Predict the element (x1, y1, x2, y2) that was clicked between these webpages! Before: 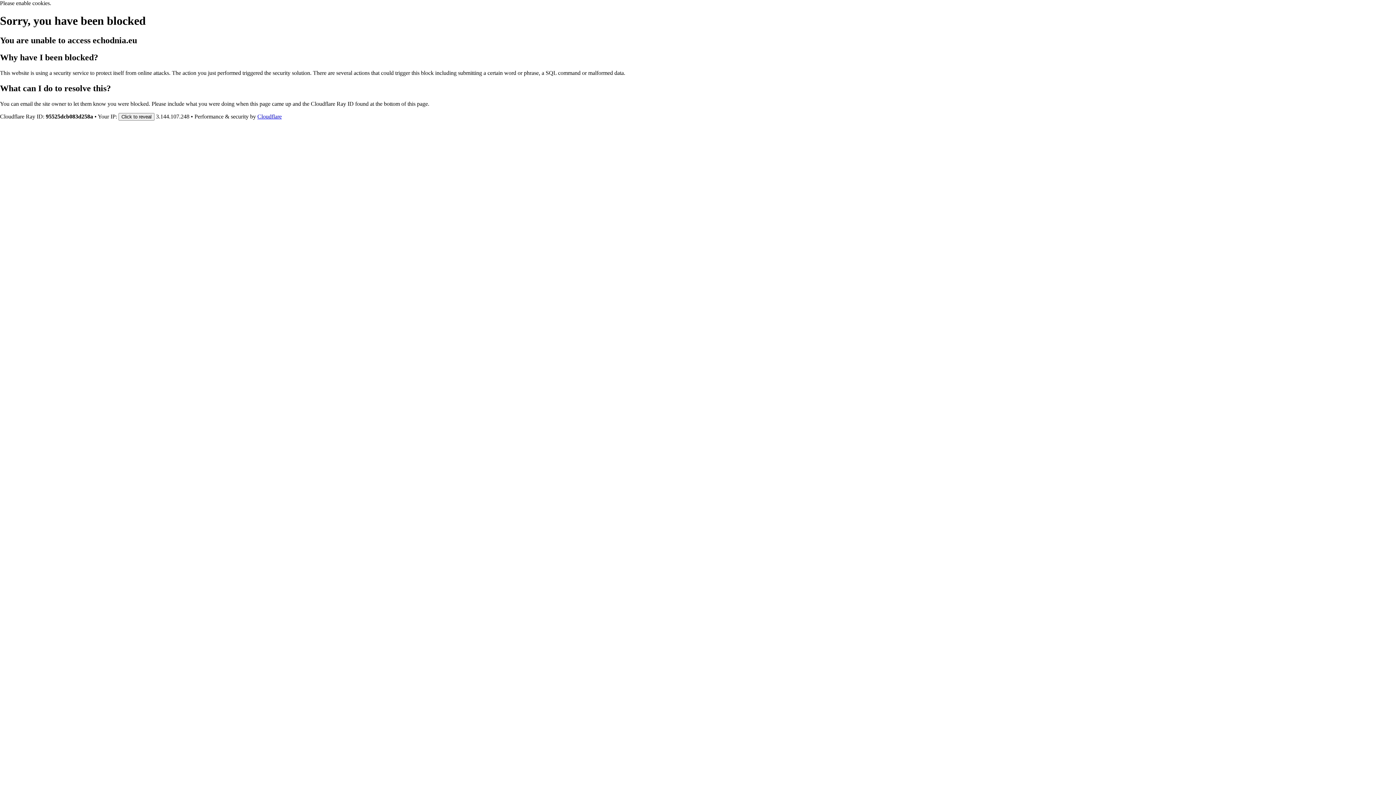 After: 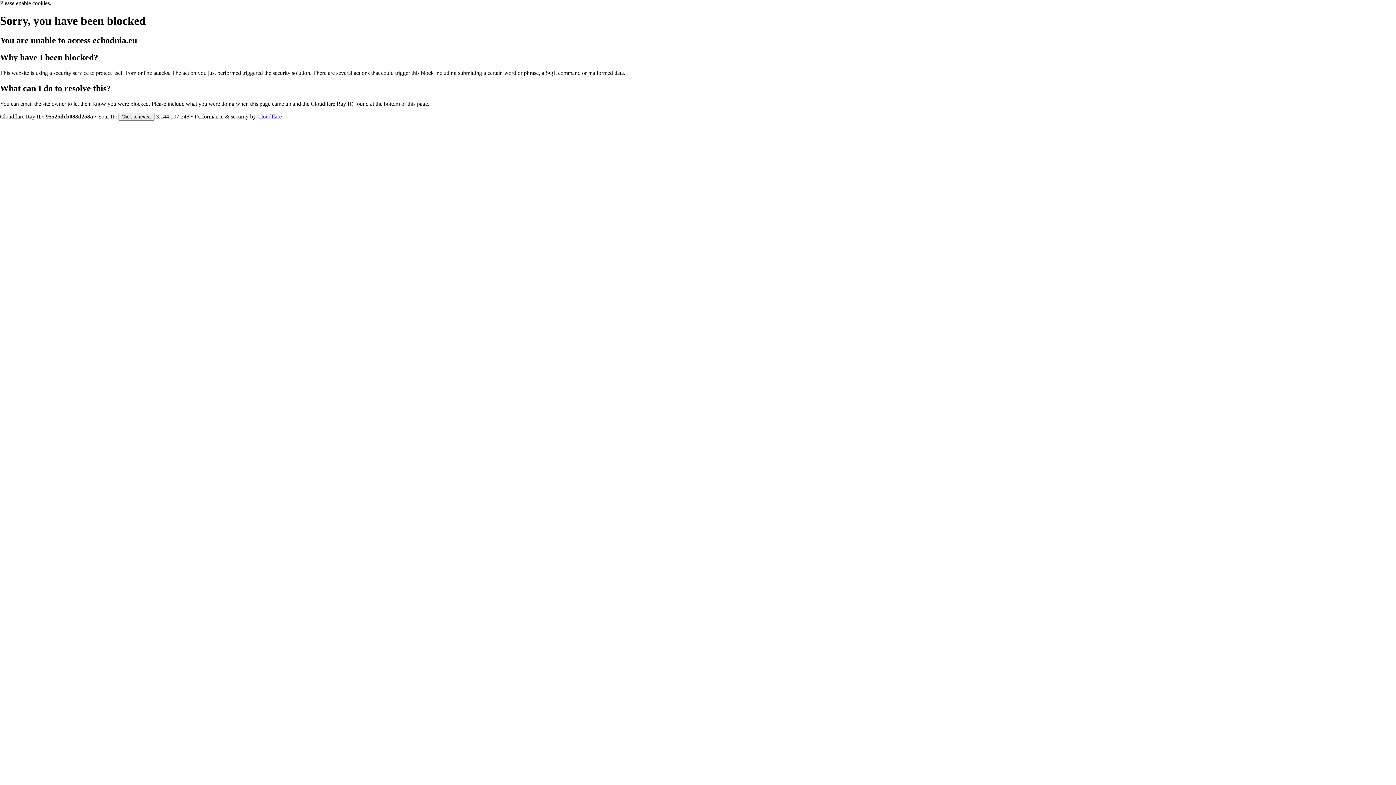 Action: label: Cloudflare bbox: (257, 113, 281, 119)